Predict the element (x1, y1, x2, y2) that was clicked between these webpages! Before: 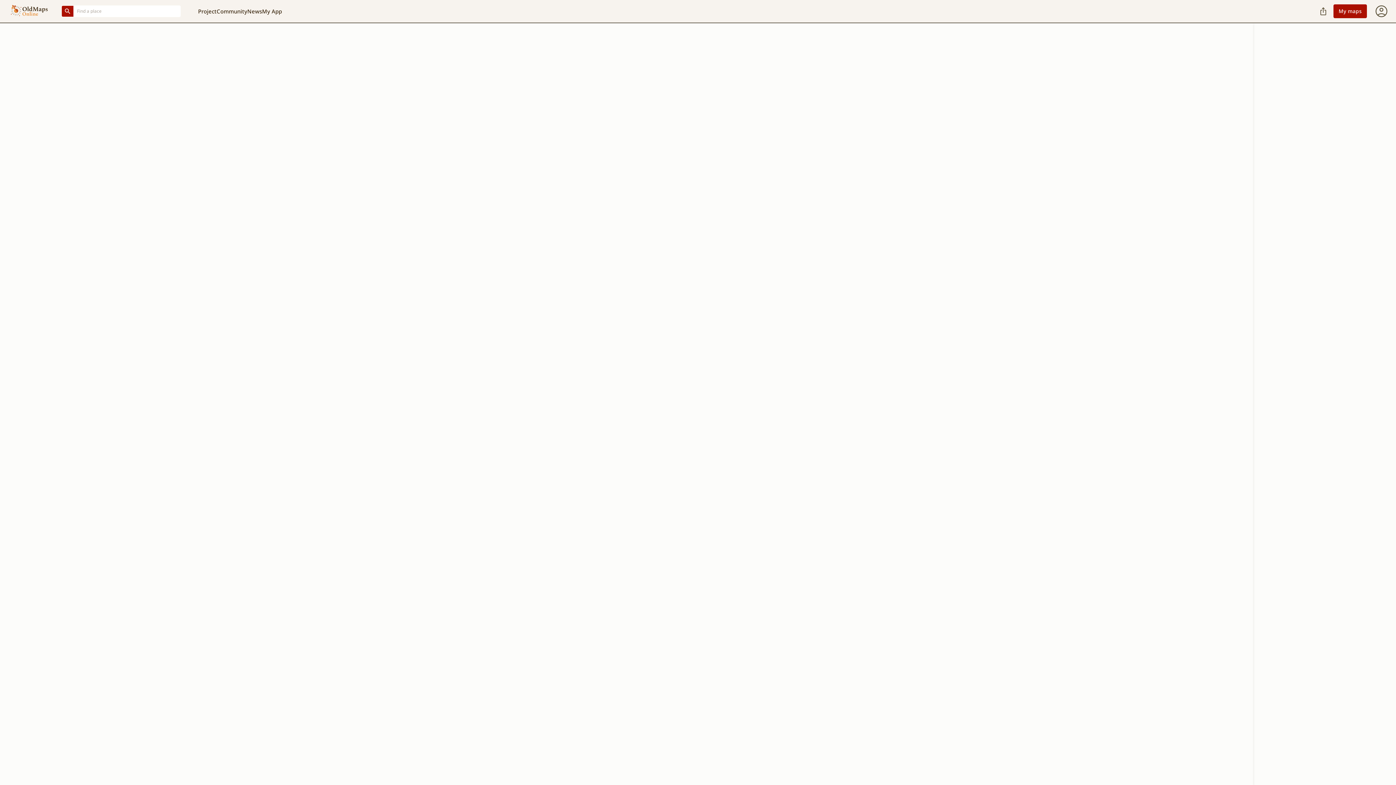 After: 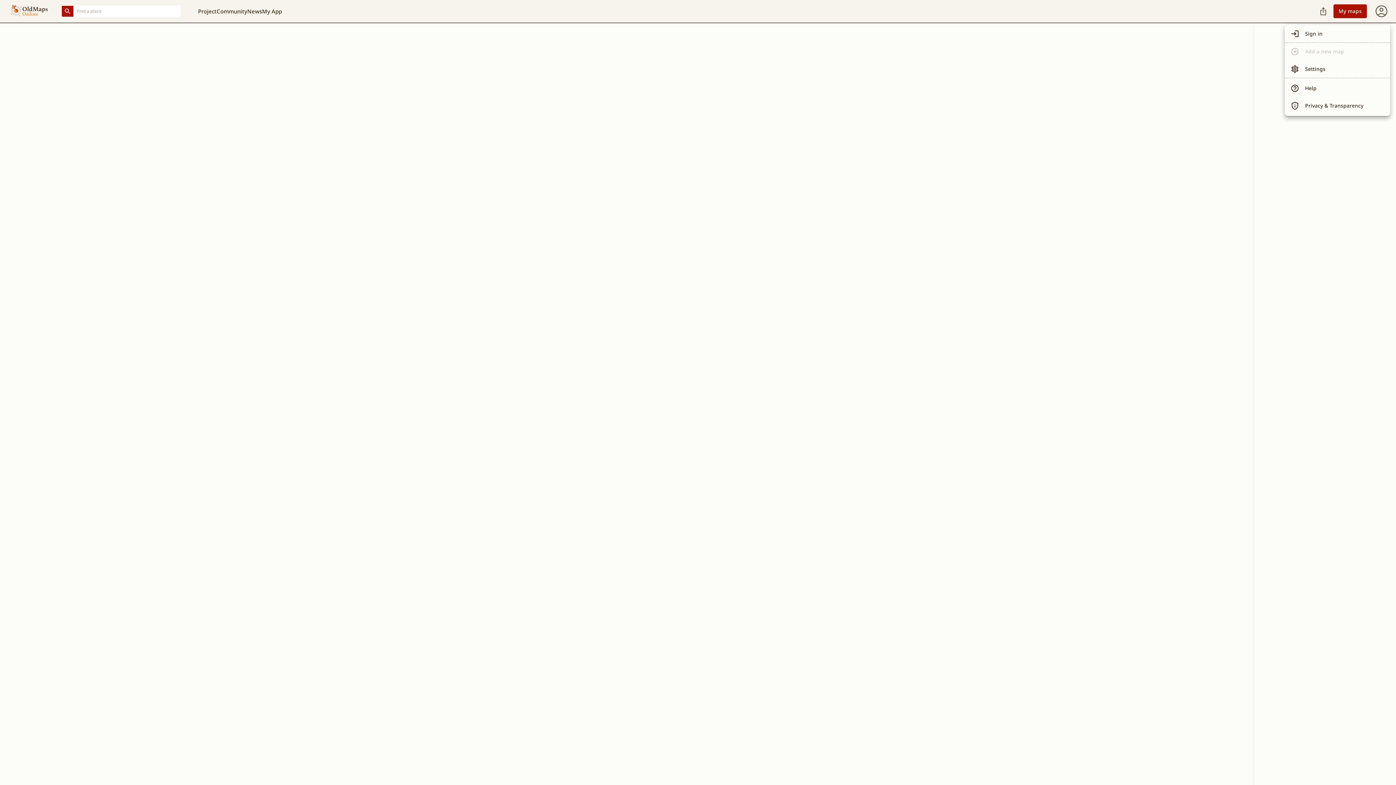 Action: bbox: (1373, 2, 1390, 20)